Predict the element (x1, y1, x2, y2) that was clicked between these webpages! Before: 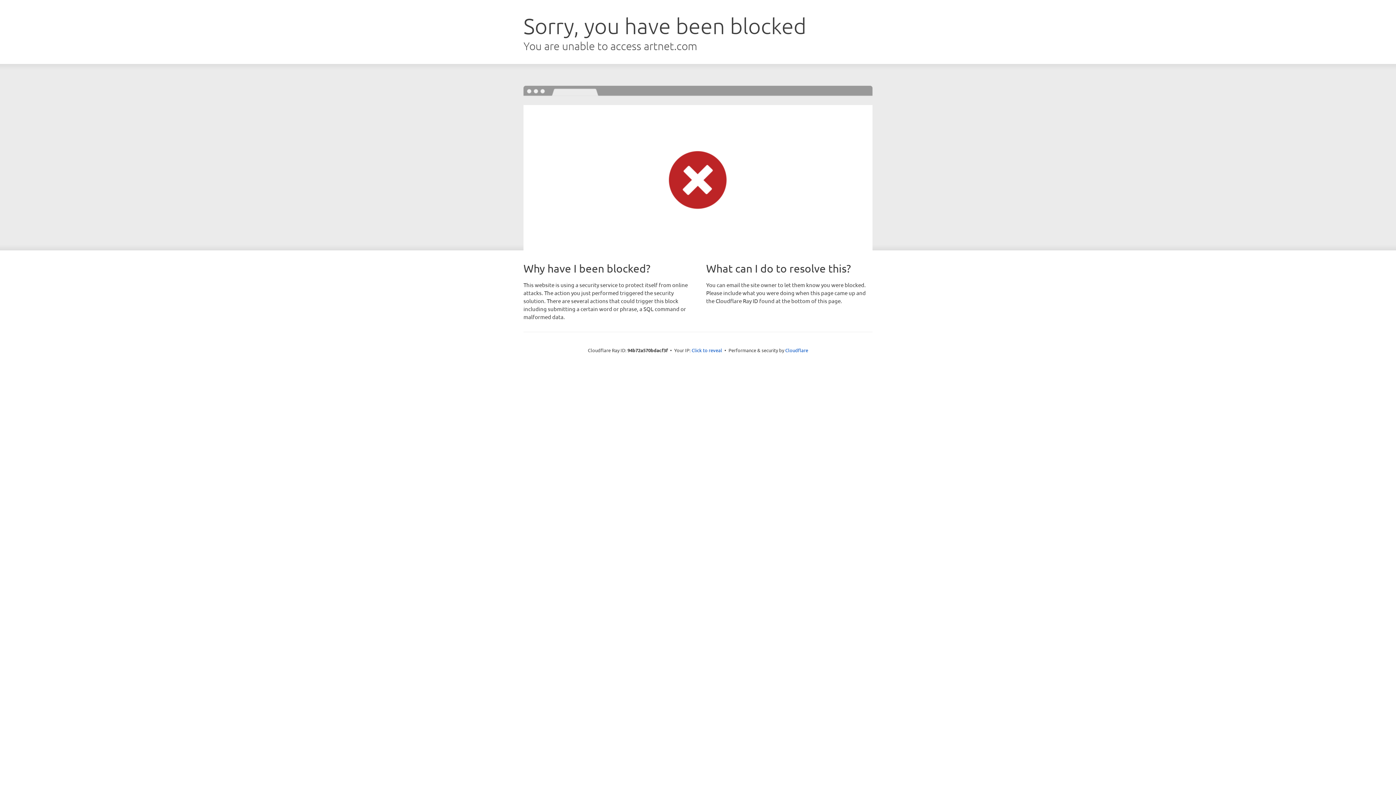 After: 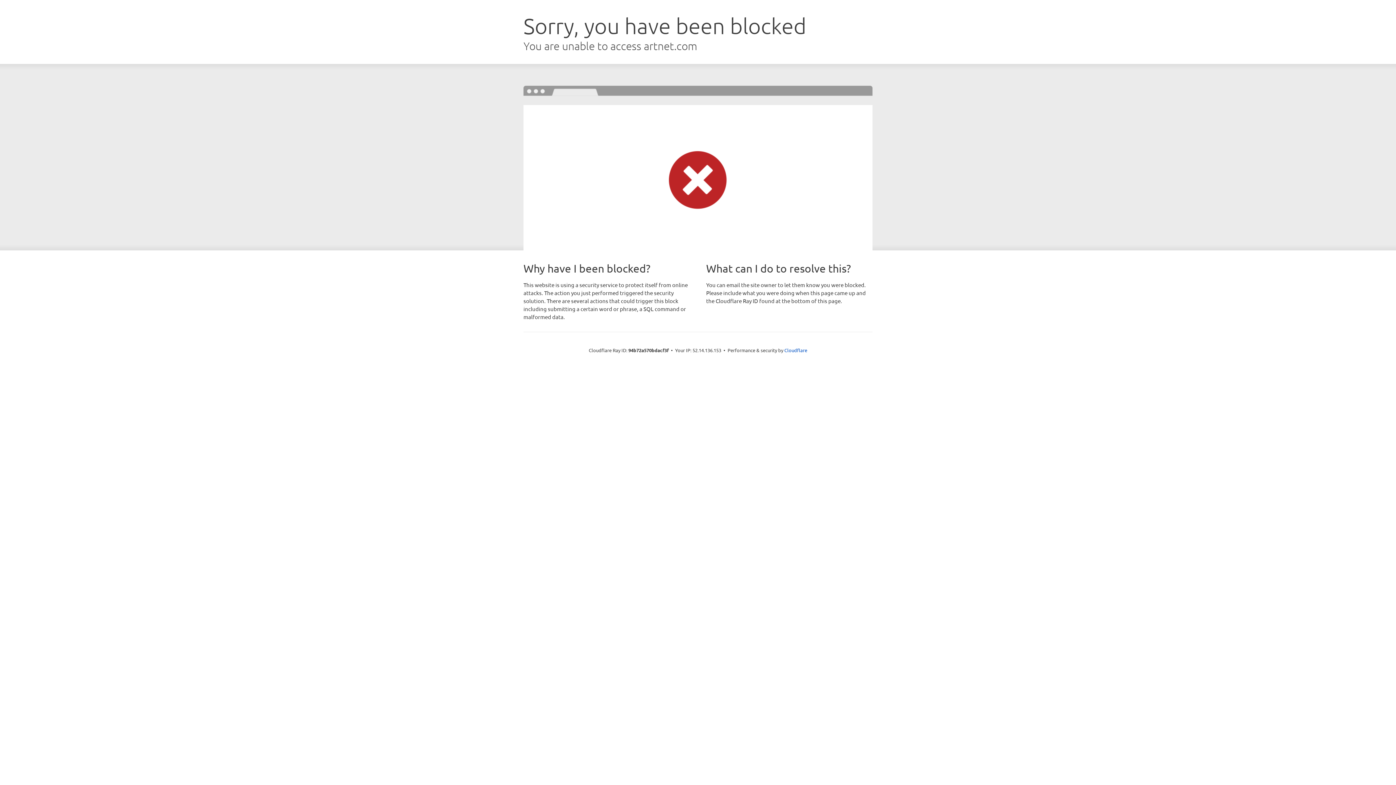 Action: label: Click to reveal bbox: (691, 346, 722, 353)